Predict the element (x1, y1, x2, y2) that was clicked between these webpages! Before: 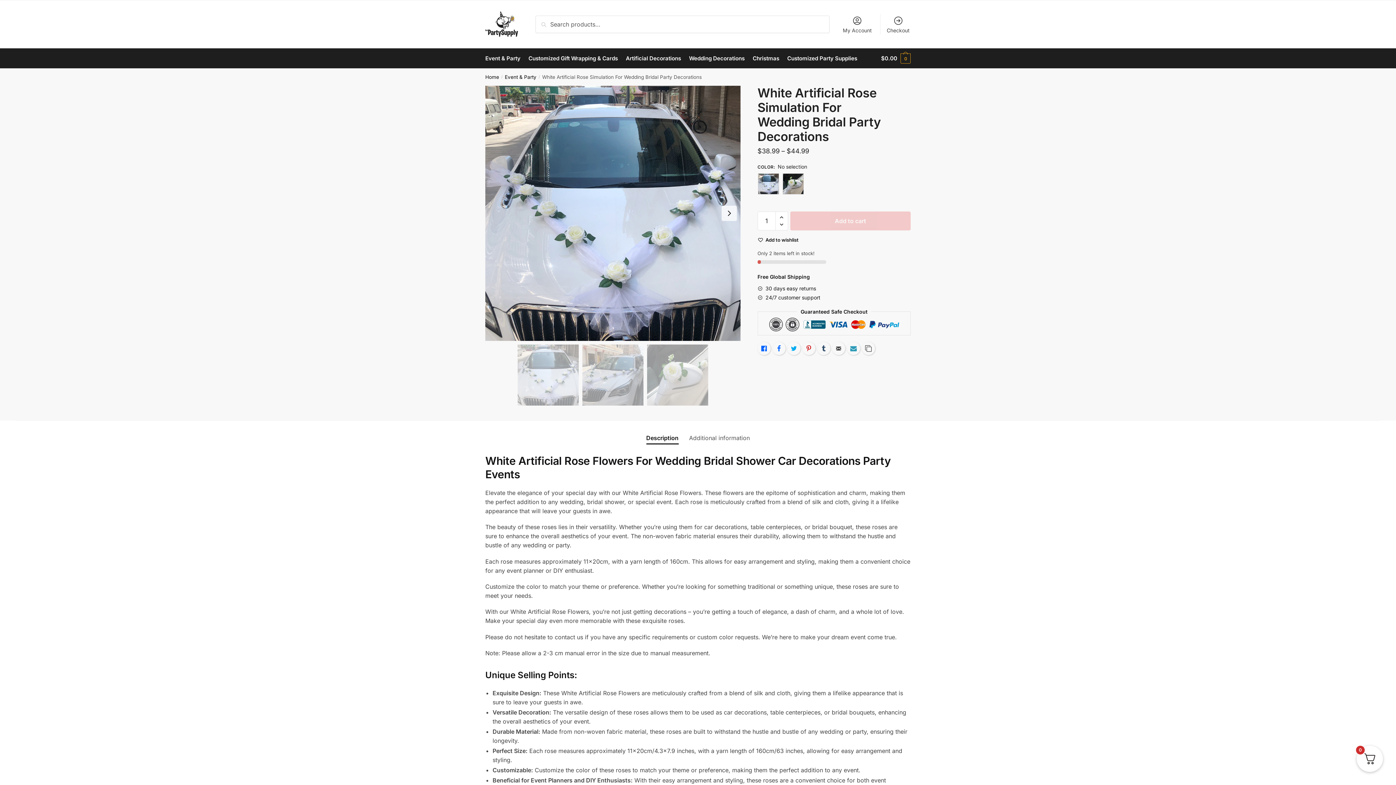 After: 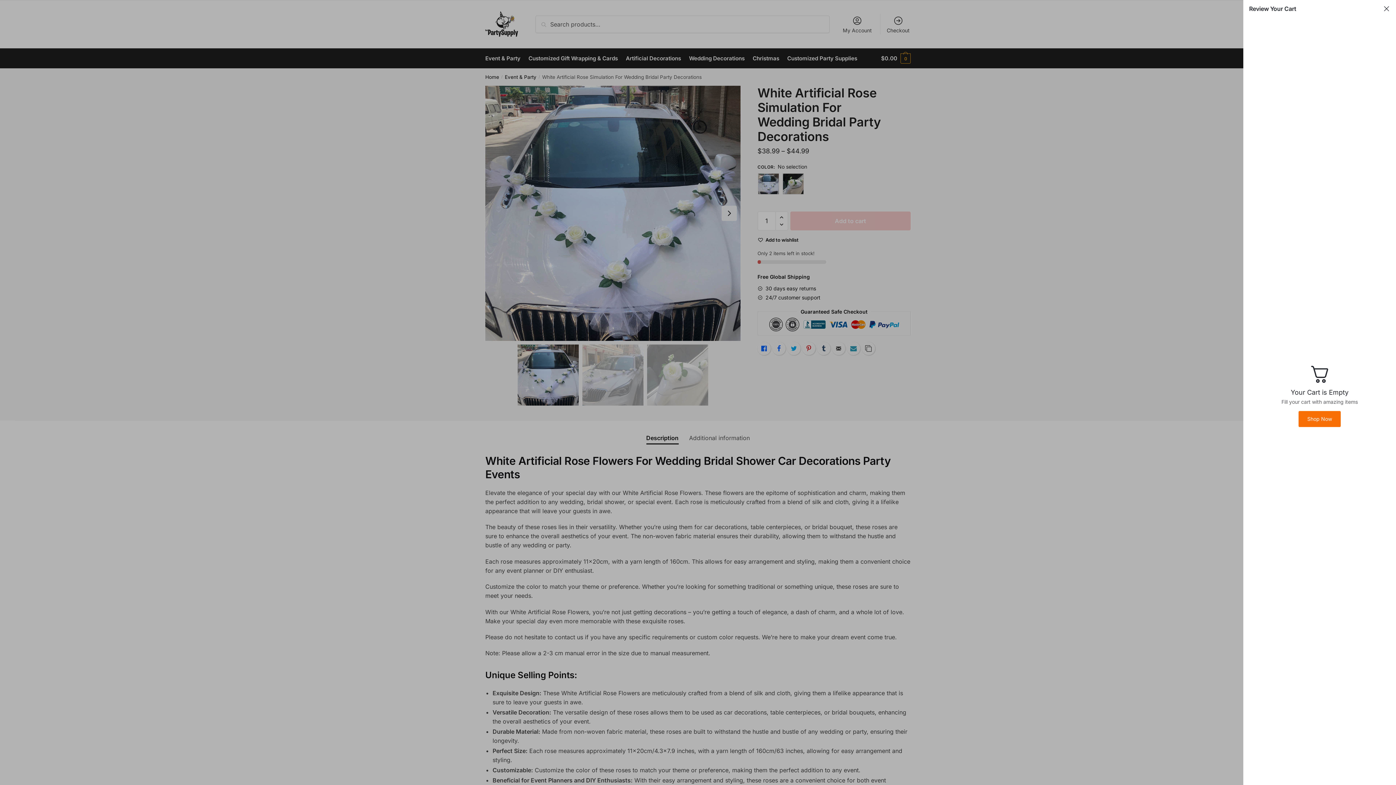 Action: bbox: (881, 48, 910, 68) label: $0.00 0